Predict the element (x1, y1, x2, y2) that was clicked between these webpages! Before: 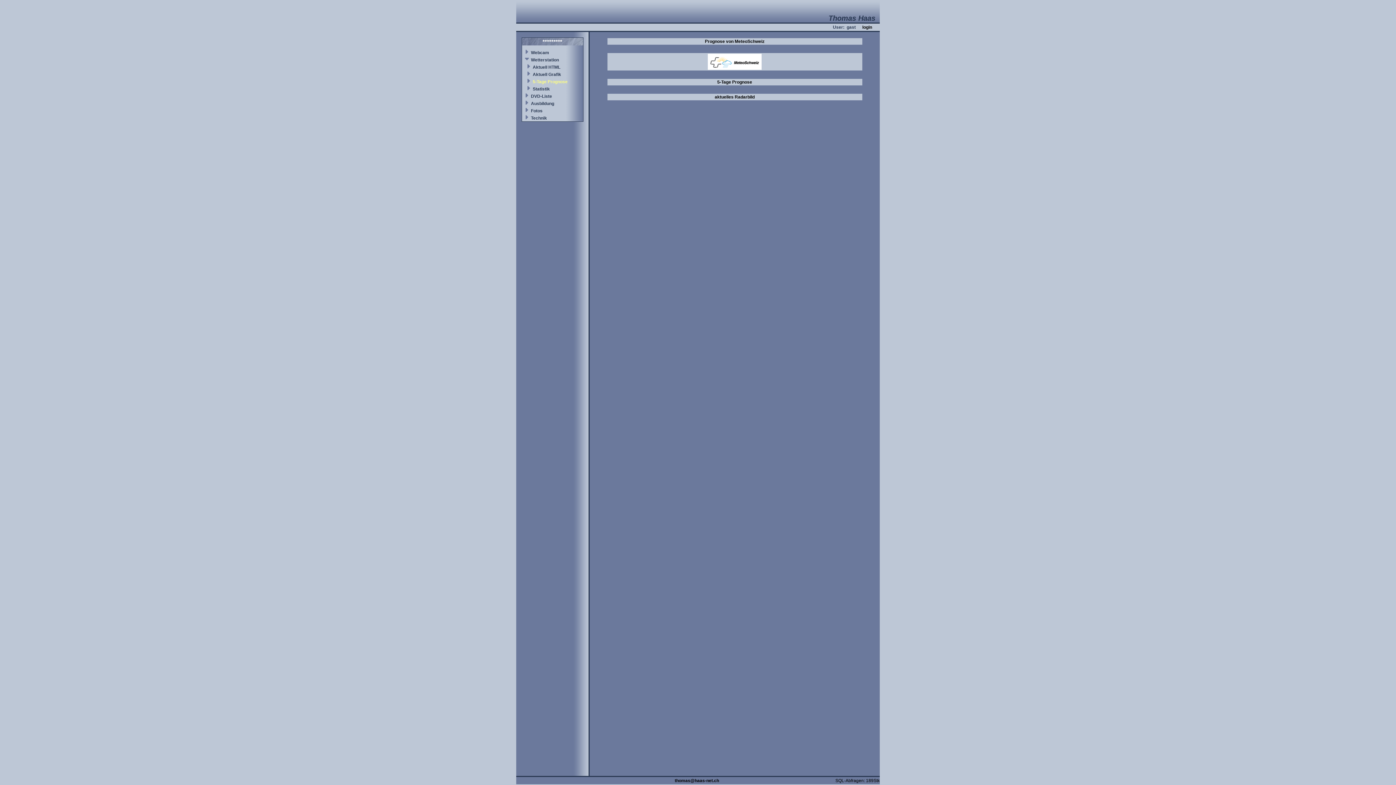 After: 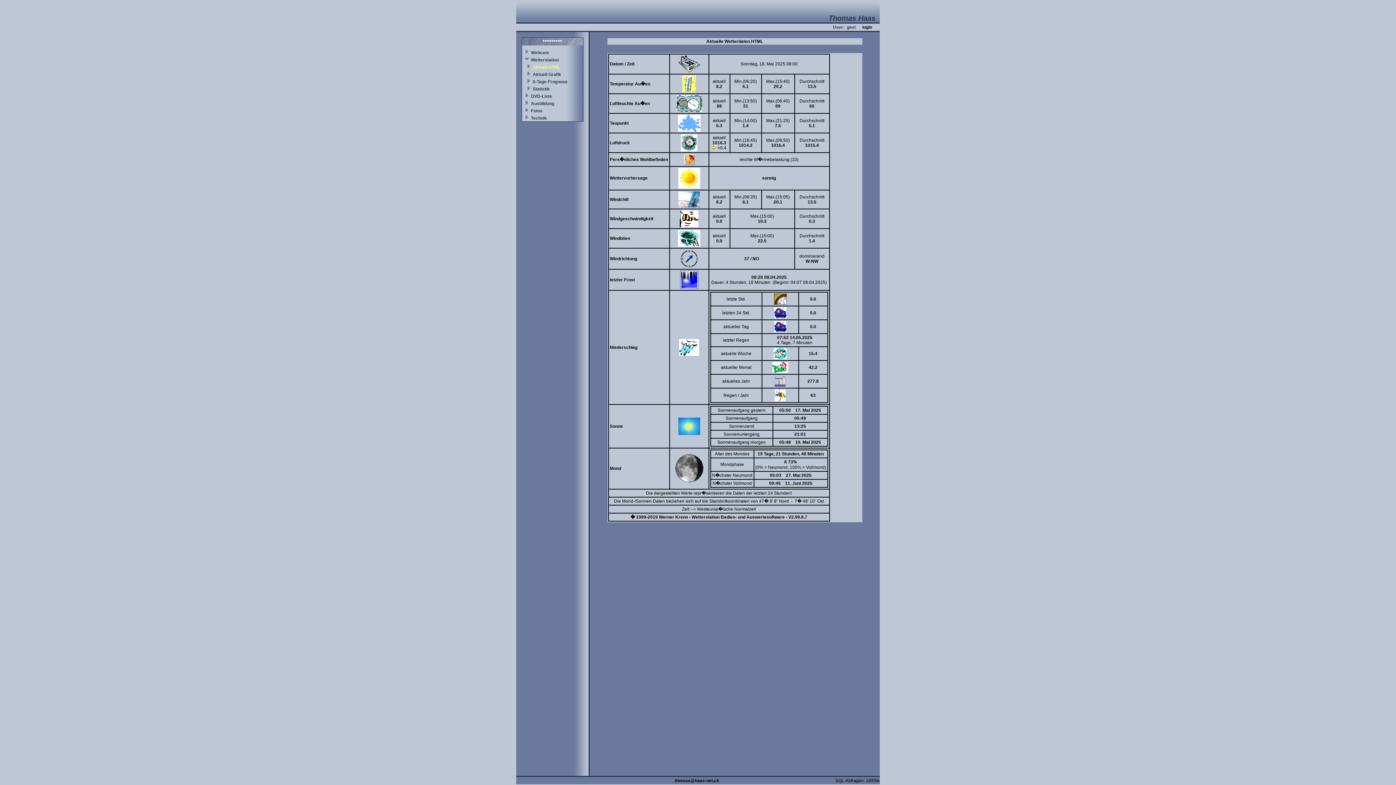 Action: label: Aktuell HTML bbox: (532, 64, 560, 69)